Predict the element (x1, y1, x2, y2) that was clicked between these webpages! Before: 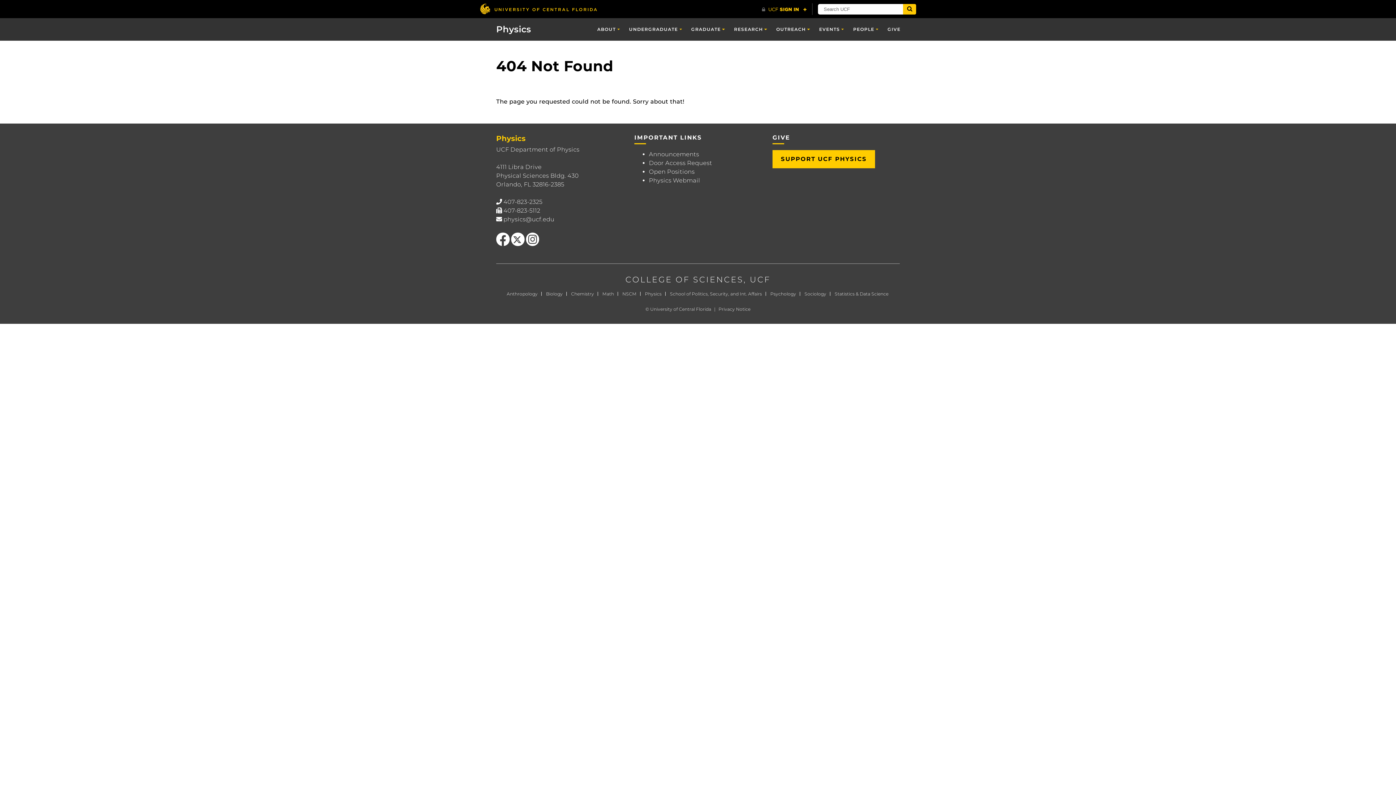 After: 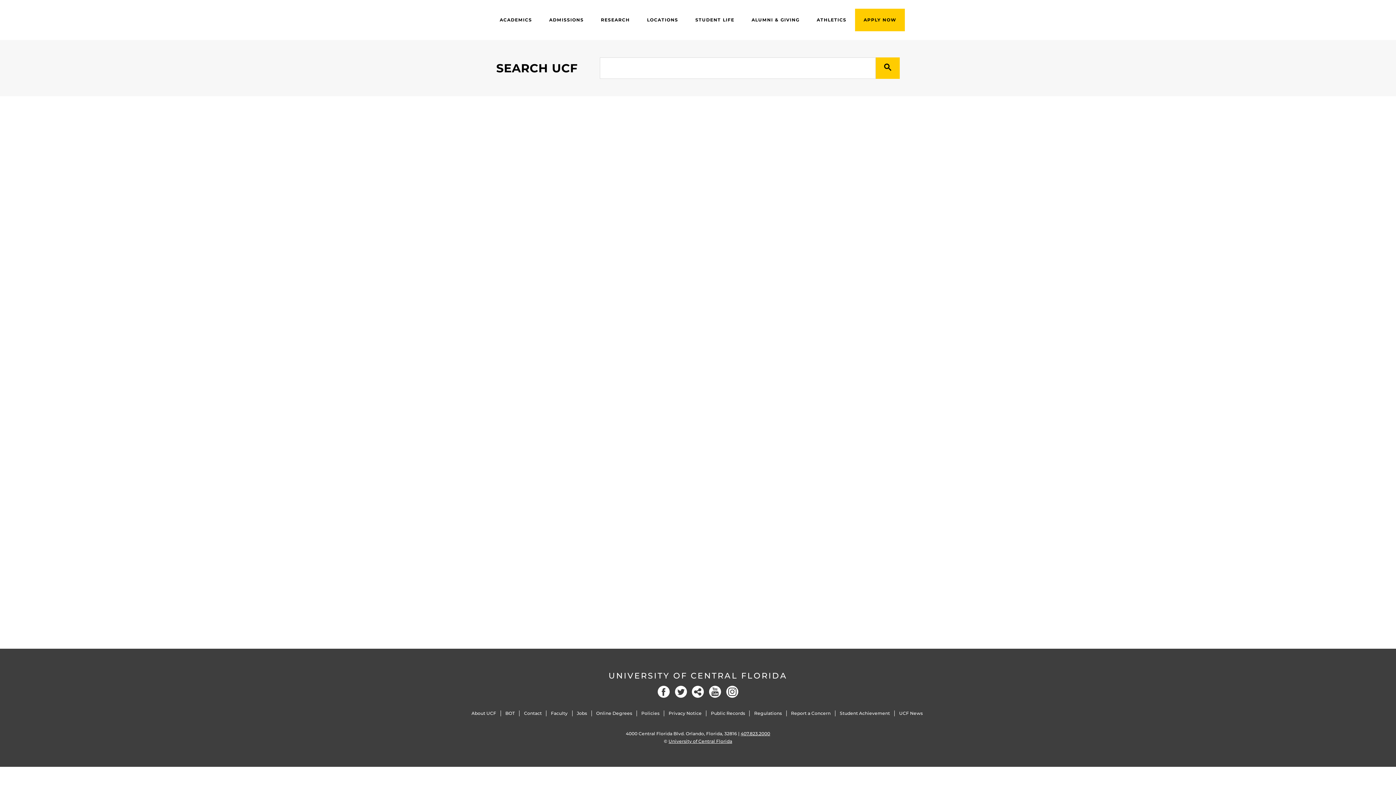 Action: bbox: (903, 4, 916, 14) label: Submit